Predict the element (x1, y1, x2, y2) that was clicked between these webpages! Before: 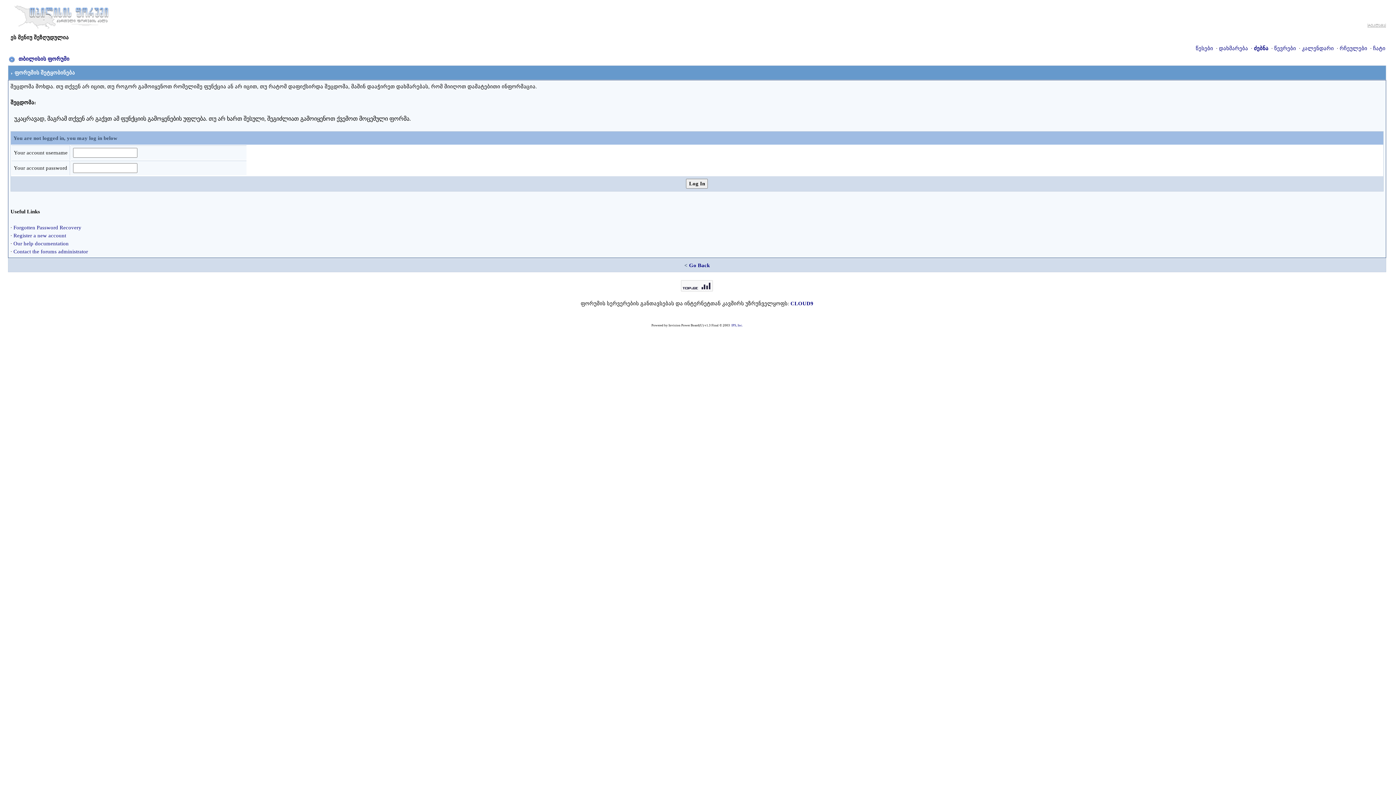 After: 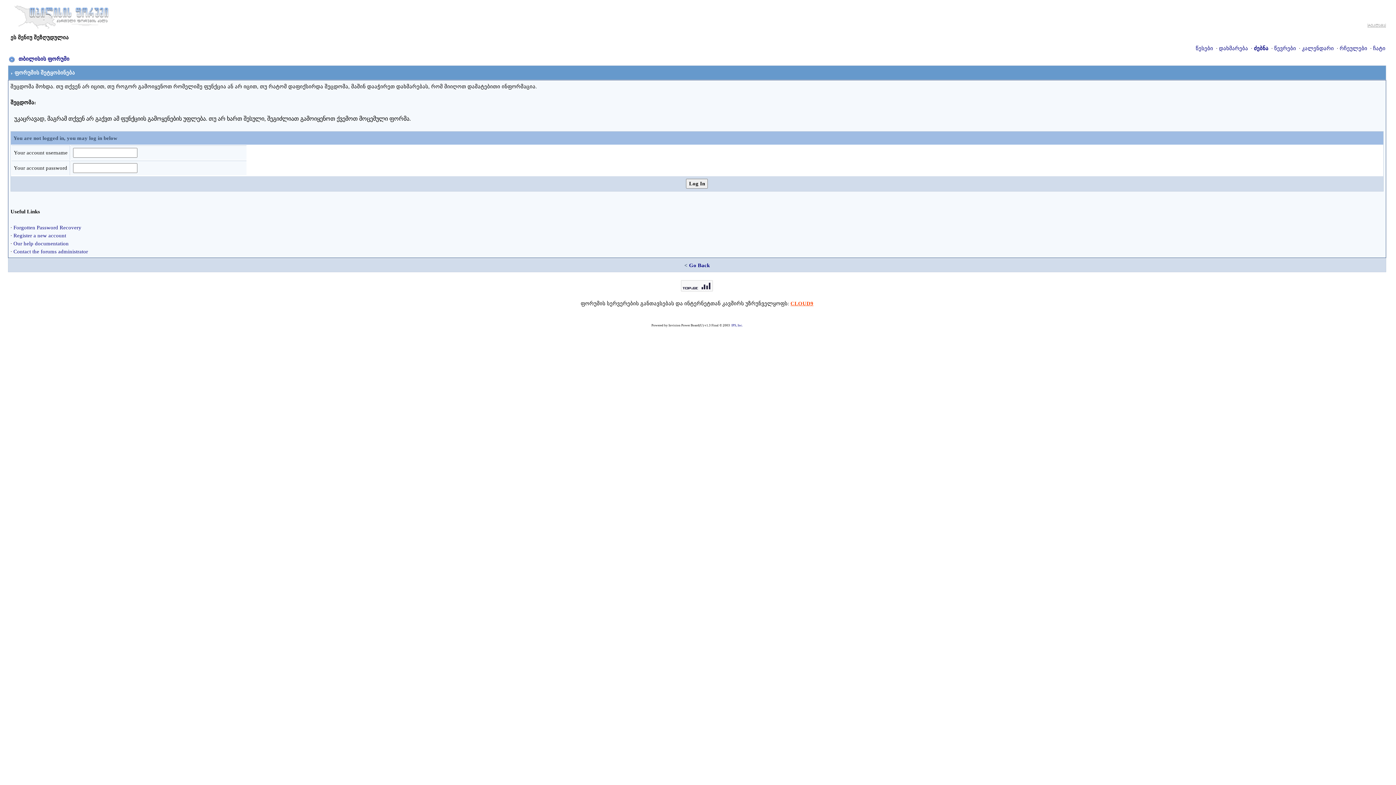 Action: bbox: (790, 300, 813, 306) label: CLOUD9